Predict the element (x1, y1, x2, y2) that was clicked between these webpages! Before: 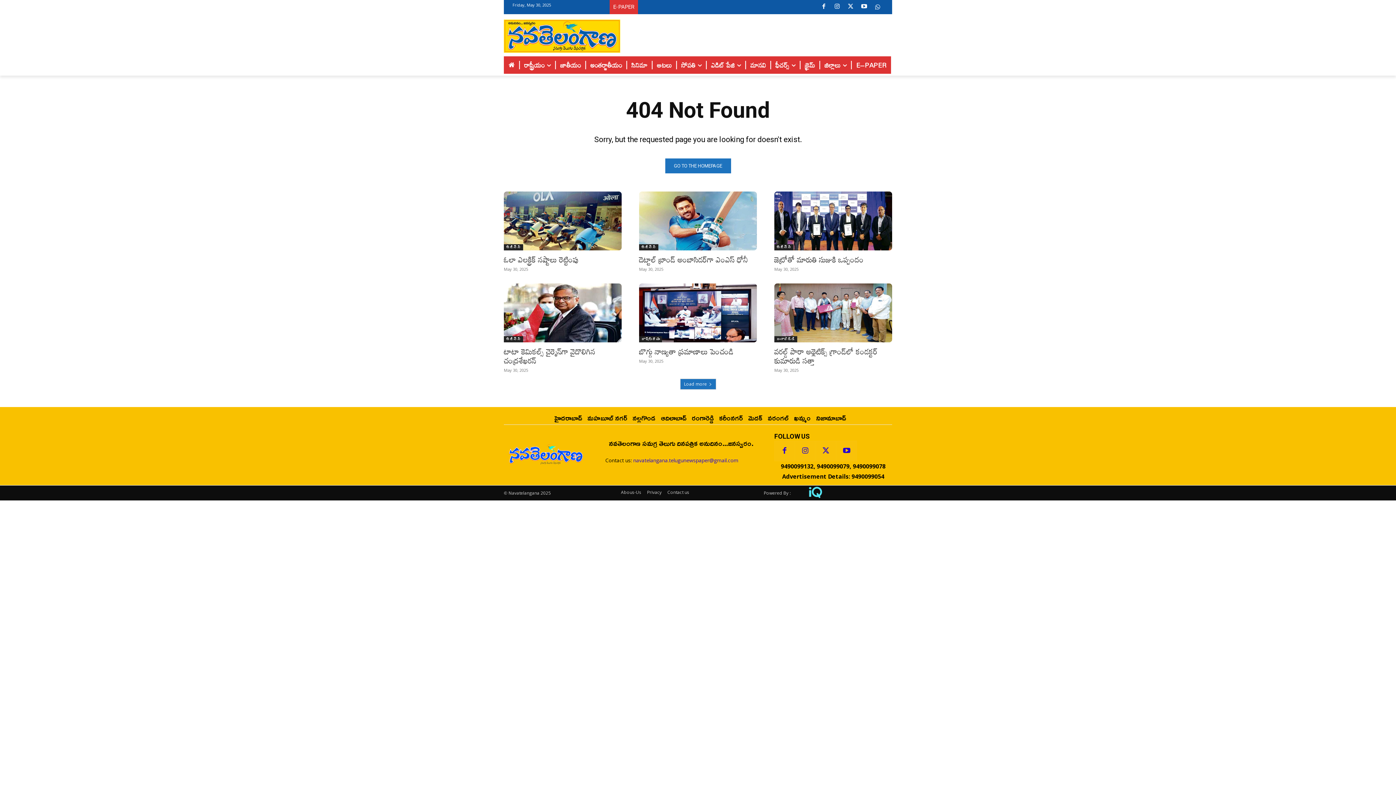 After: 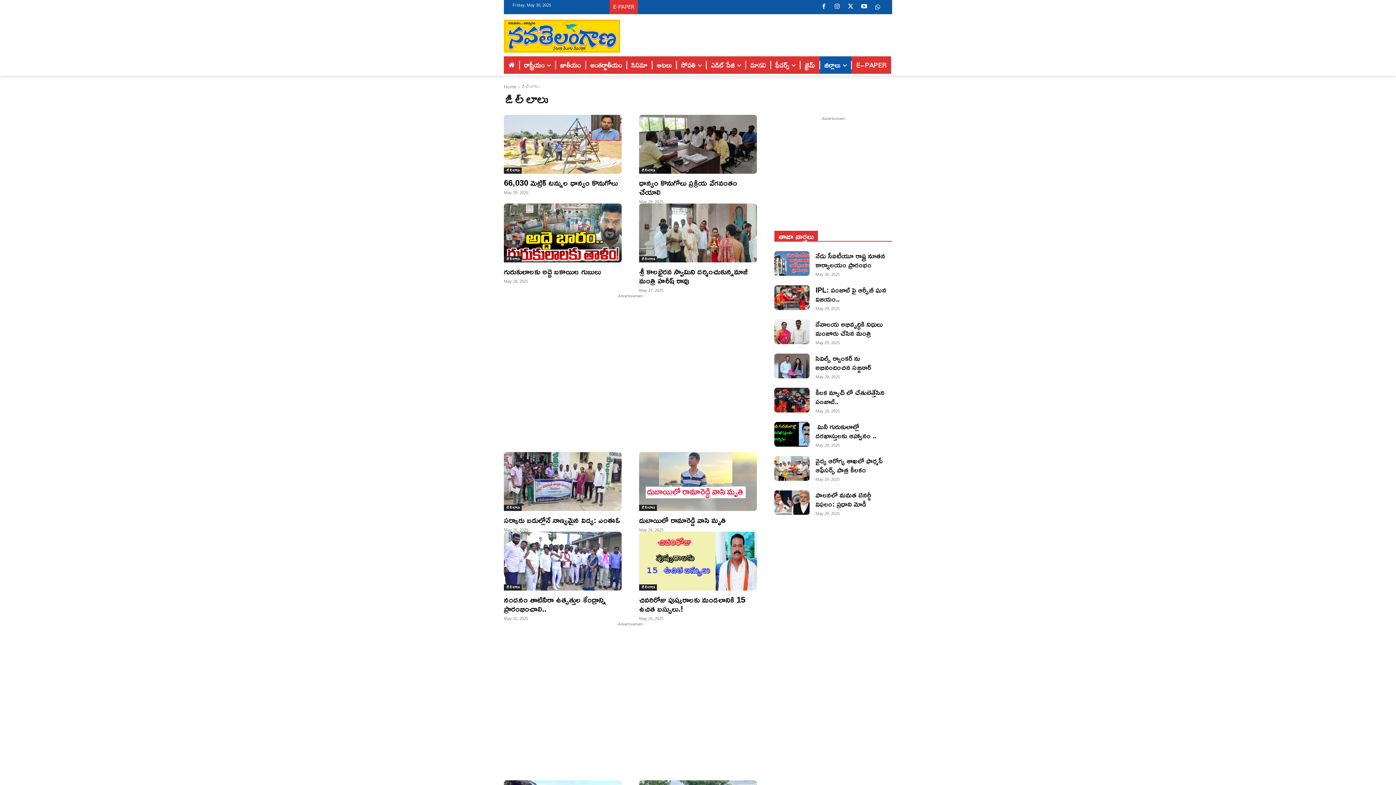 Action: label: జిల్లాలు bbox: (820, 56, 851, 73)